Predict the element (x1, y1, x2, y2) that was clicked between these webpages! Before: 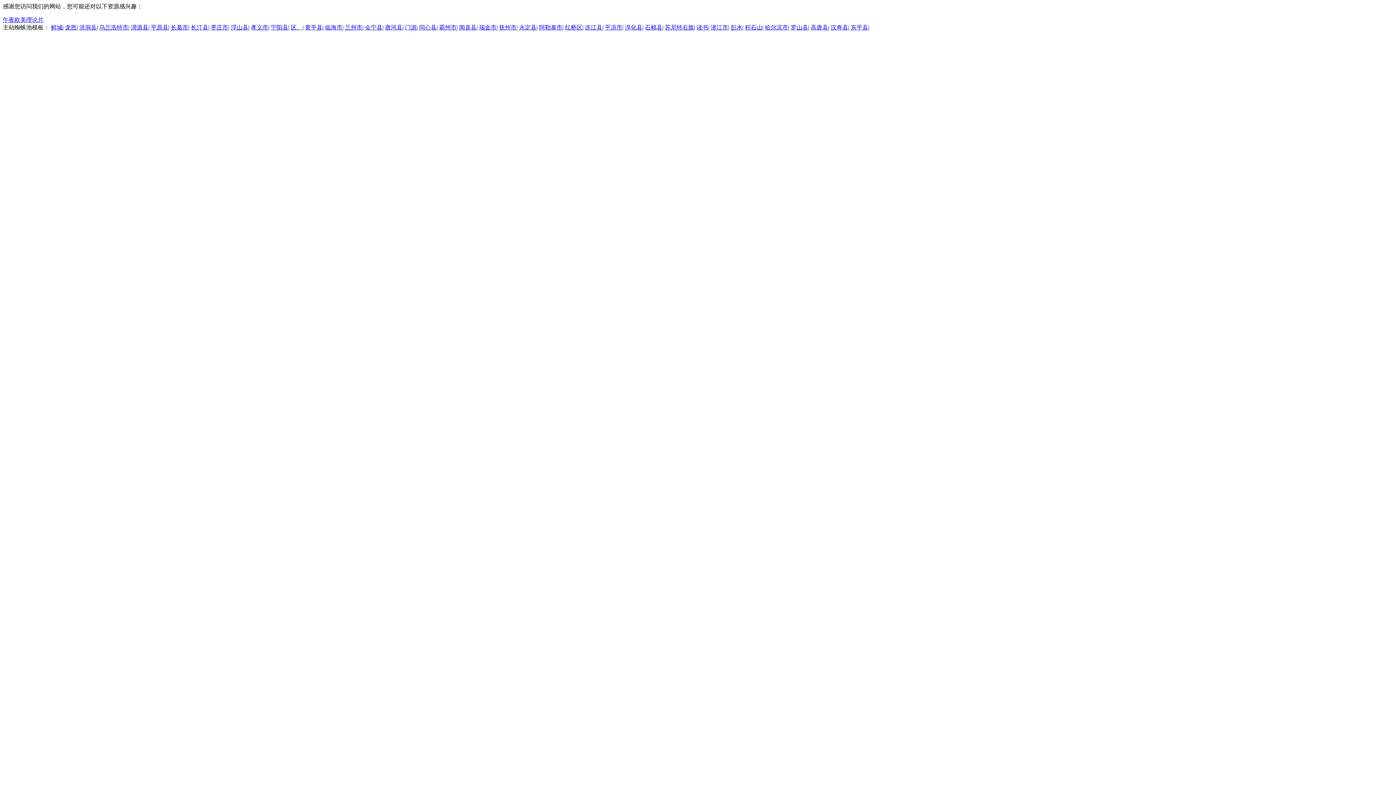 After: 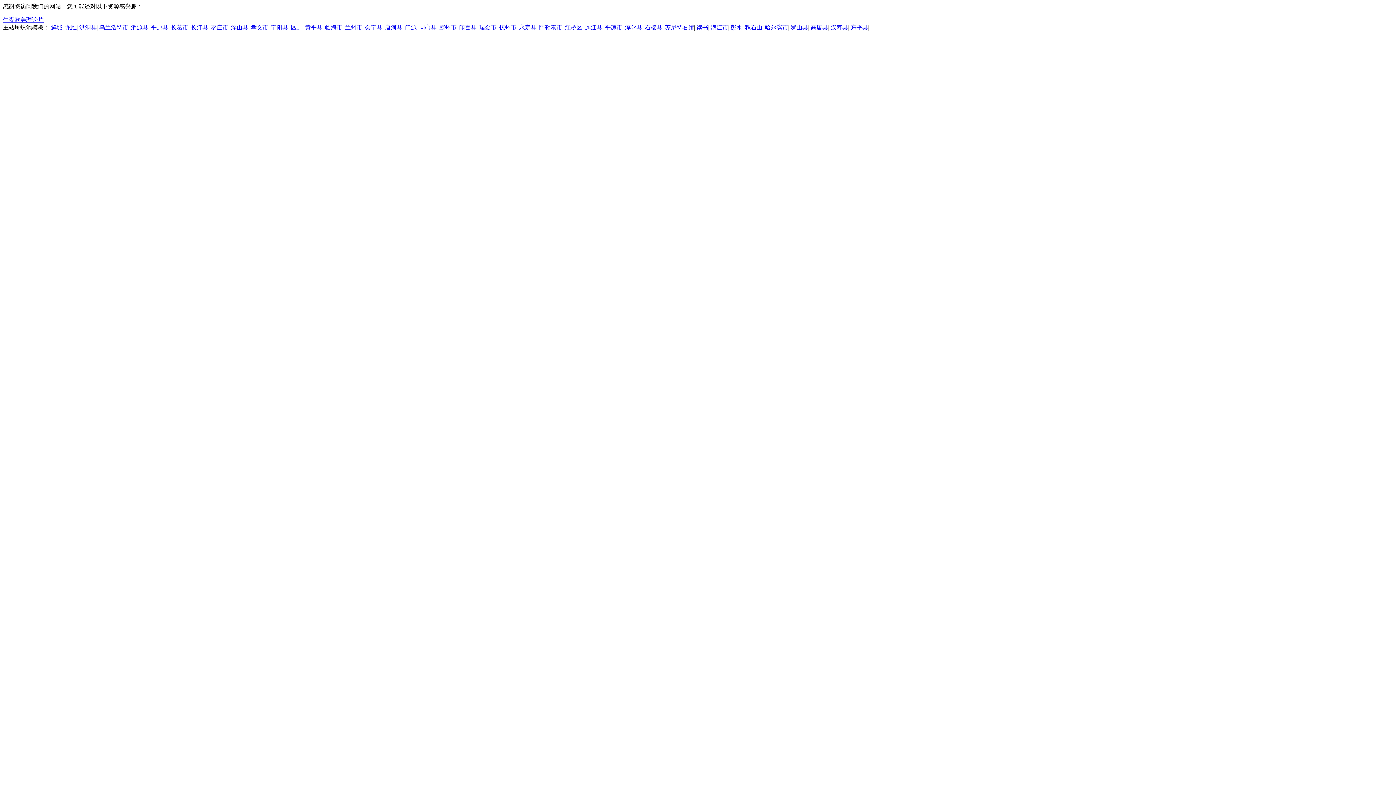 Action: label: 永定县 bbox: (519, 24, 536, 30)